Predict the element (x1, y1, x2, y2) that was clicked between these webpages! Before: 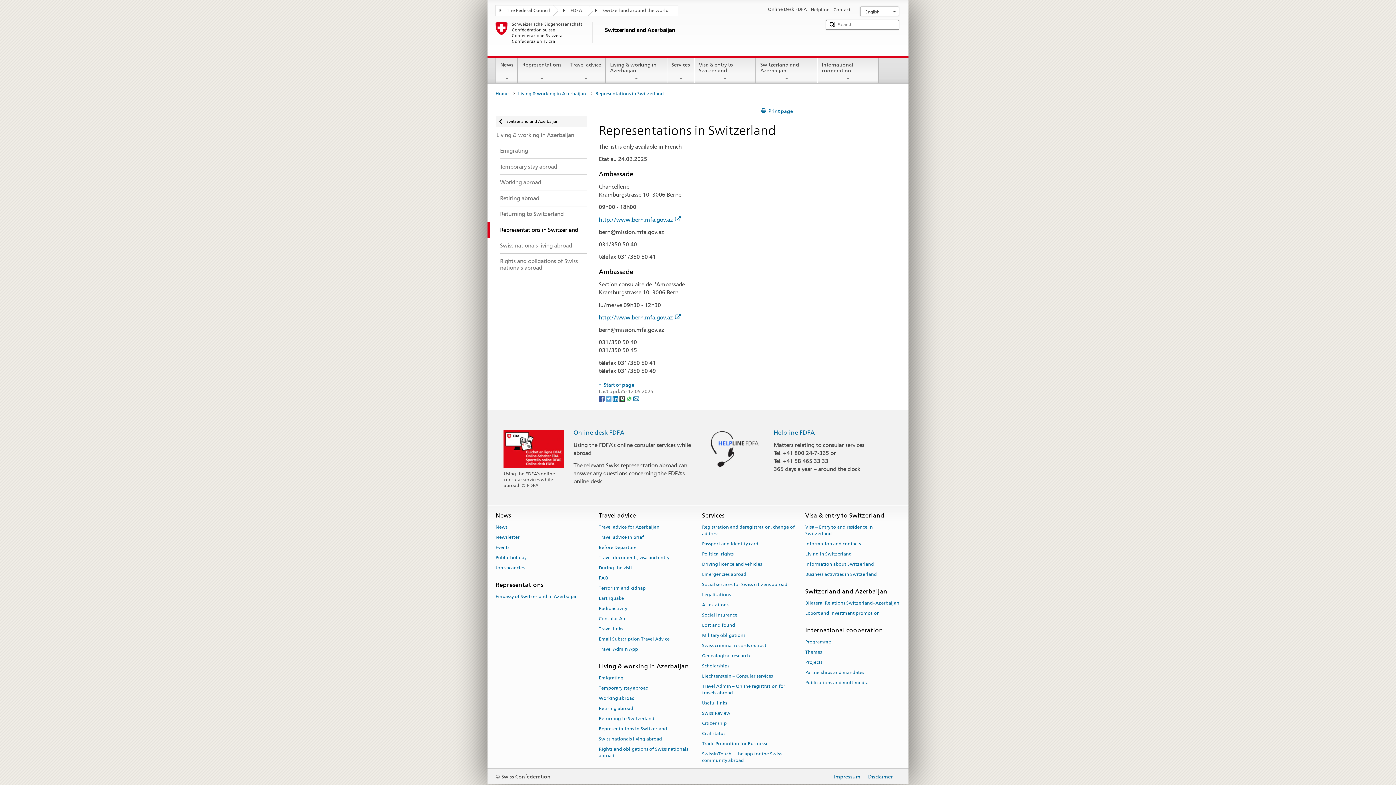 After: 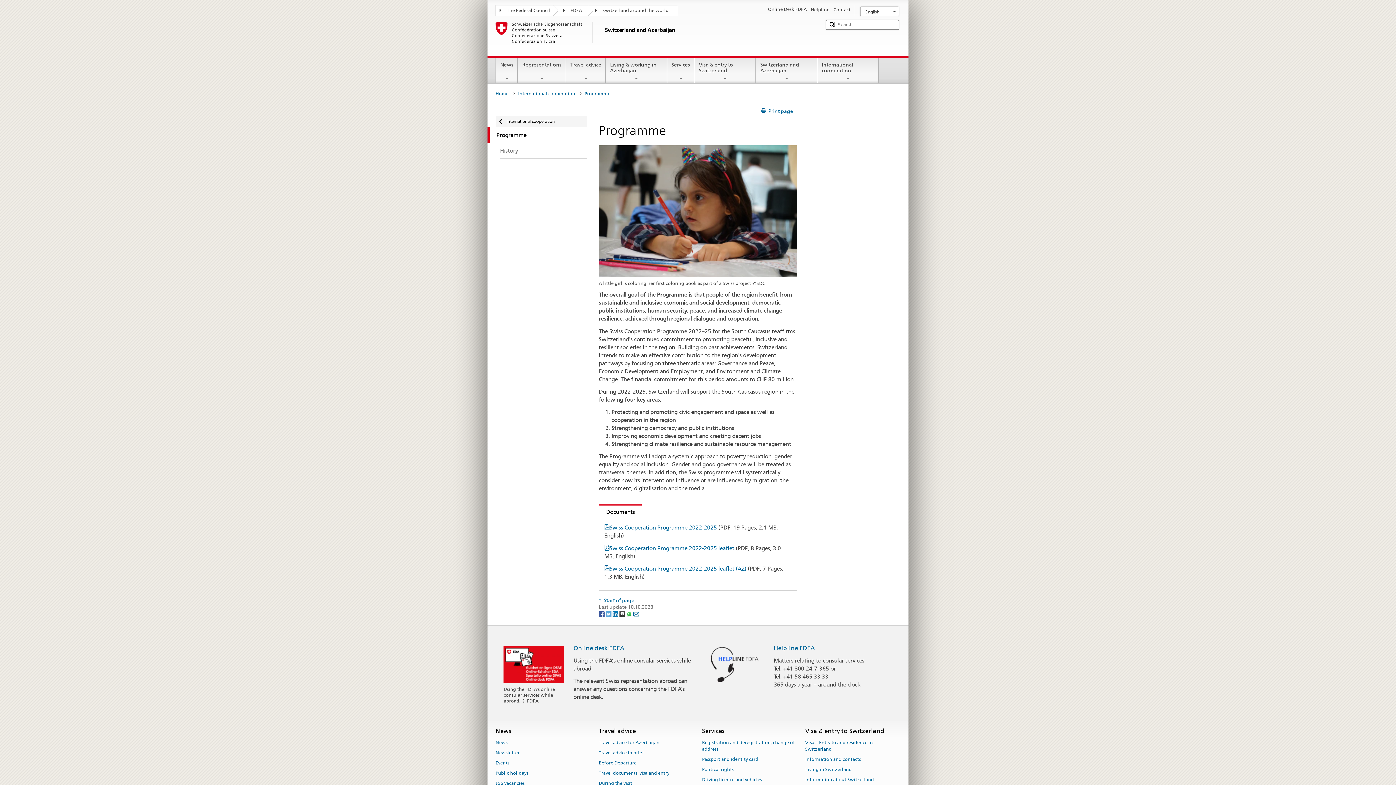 Action: label: Programme bbox: (805, 637, 831, 647)